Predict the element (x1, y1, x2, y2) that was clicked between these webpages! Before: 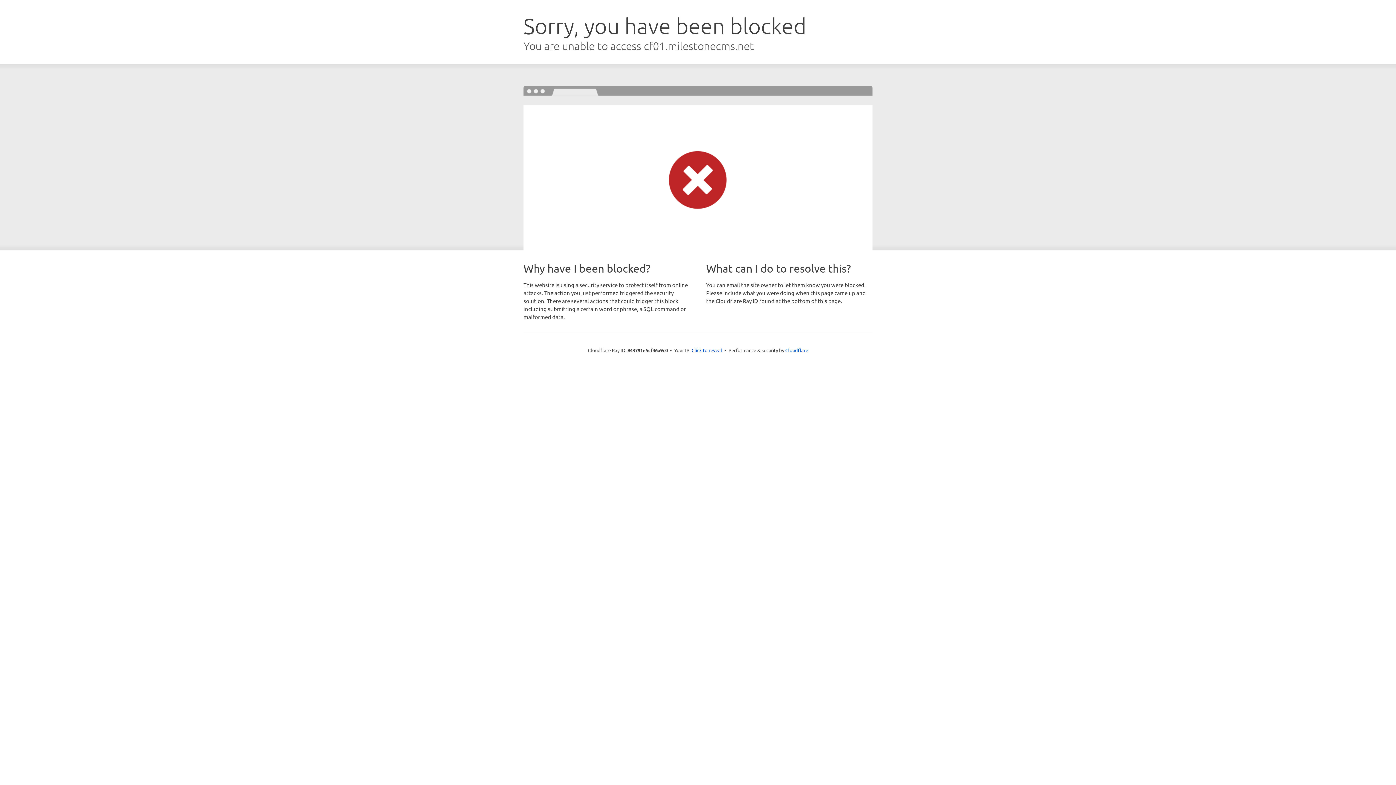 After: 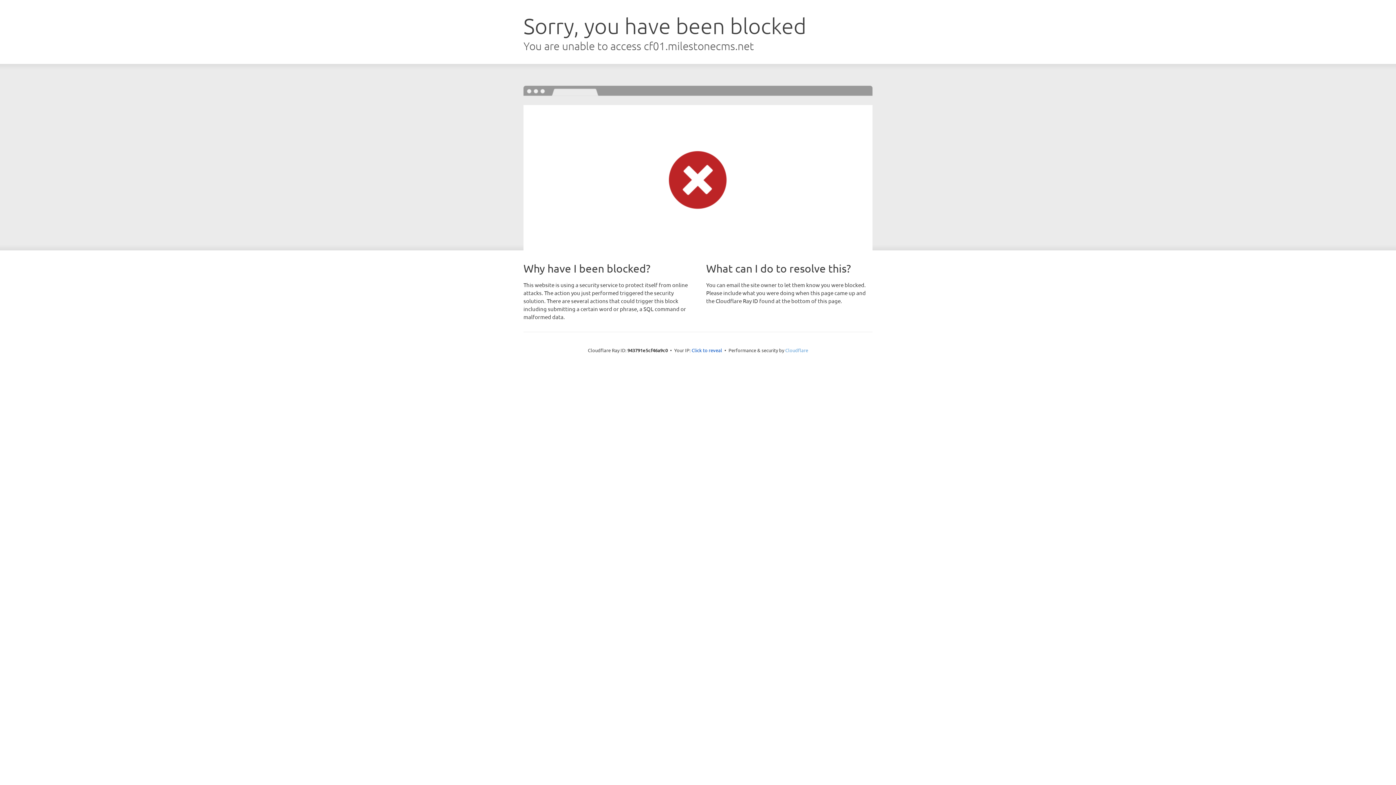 Action: bbox: (785, 347, 808, 353) label: Cloudflare